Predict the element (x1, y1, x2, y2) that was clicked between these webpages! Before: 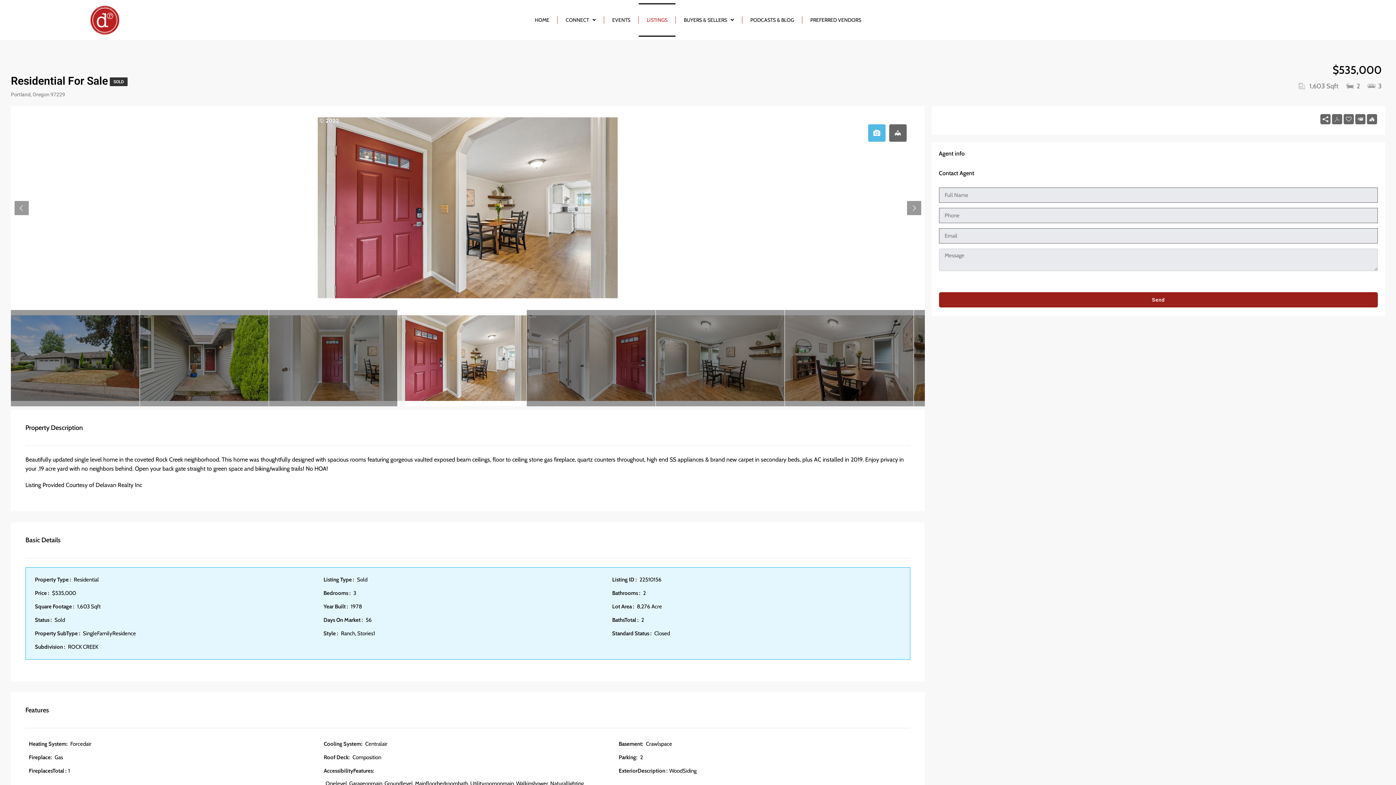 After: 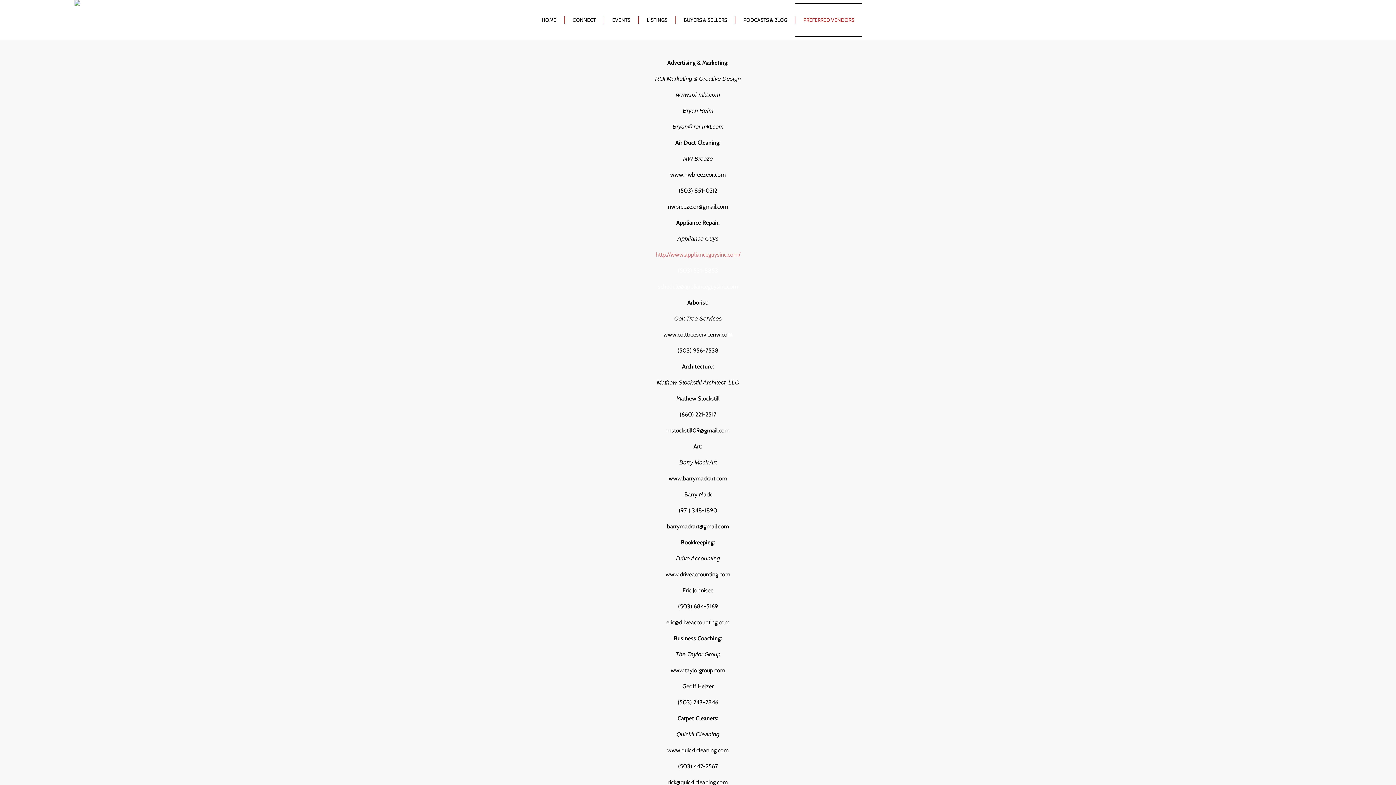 Action: label: PREFERRED VENDORS bbox: (802, 3, 869, 36)